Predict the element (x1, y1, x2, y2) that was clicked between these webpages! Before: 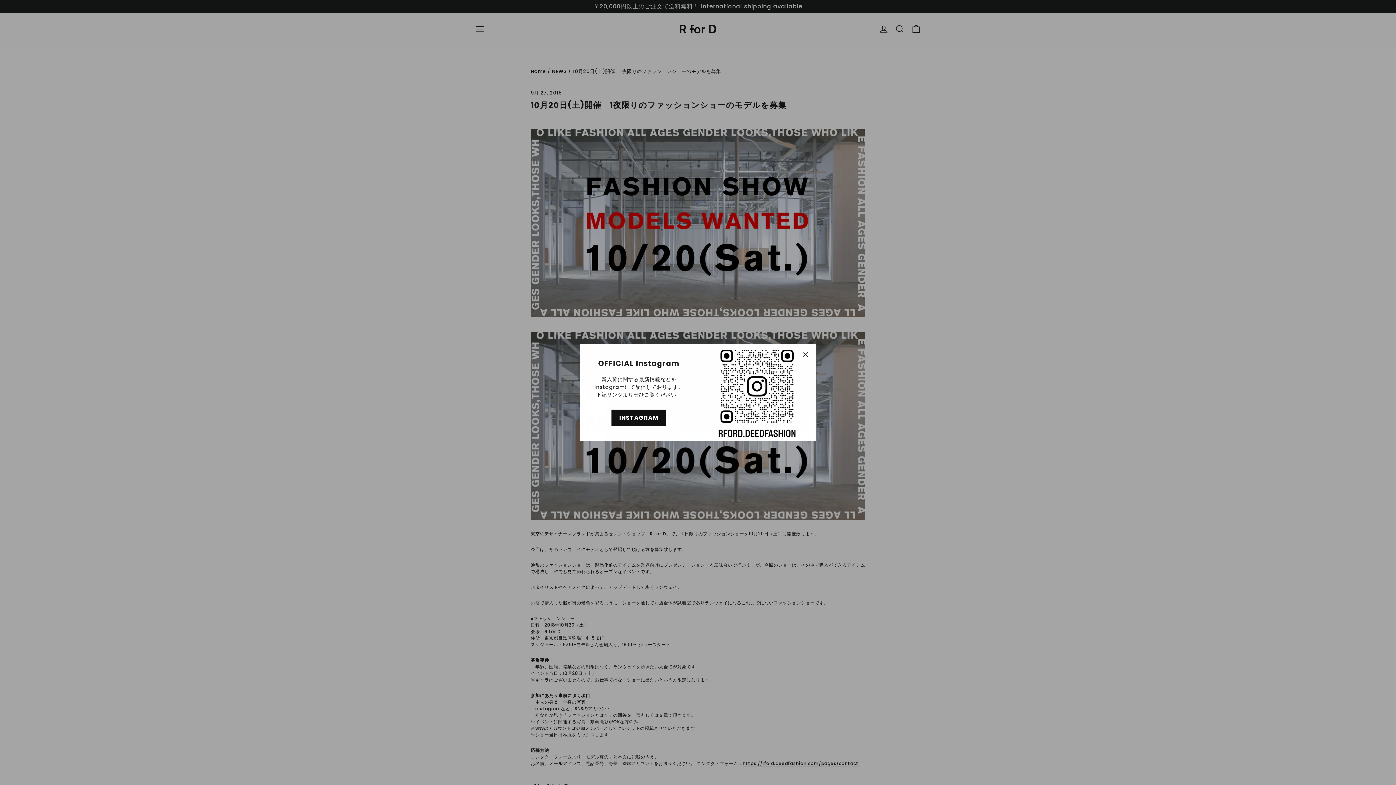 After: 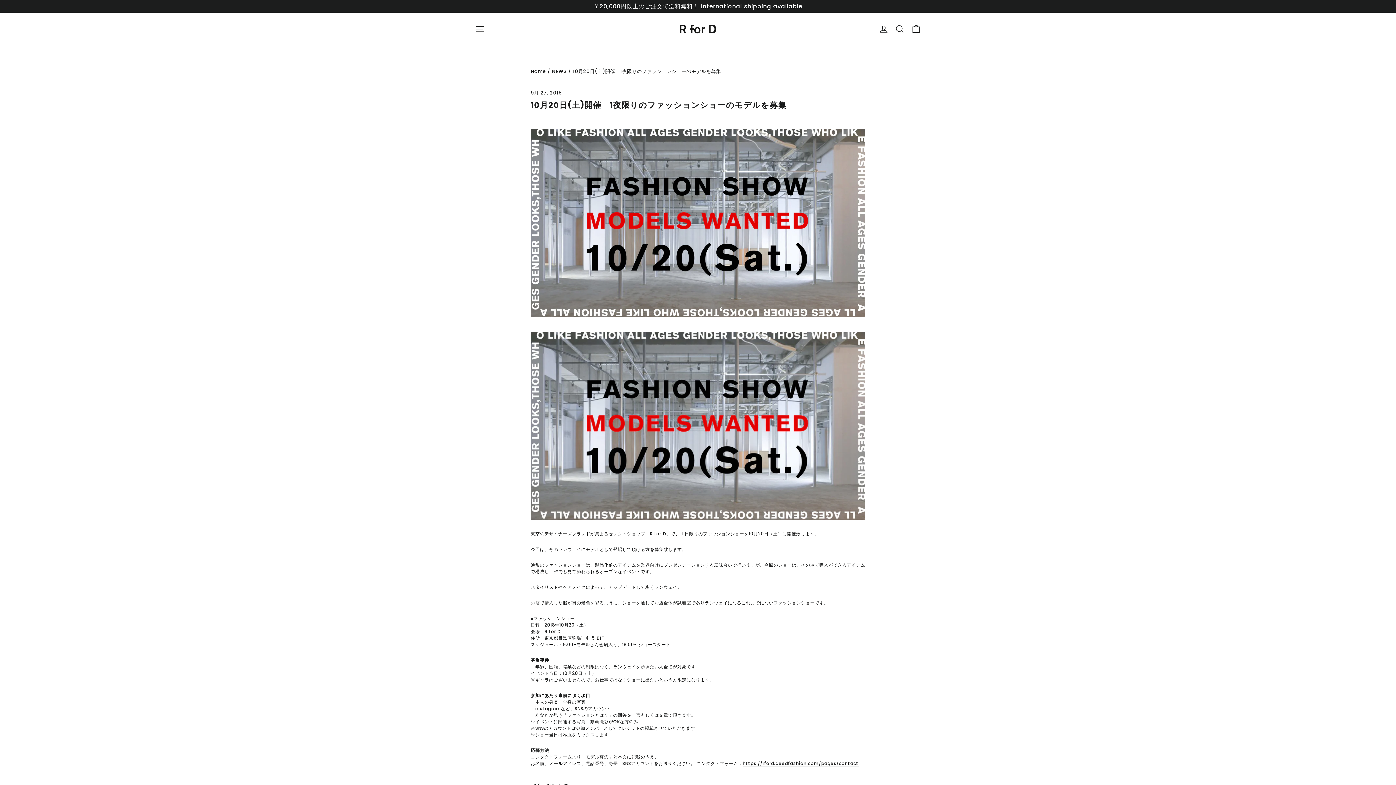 Action: bbox: (798, 348, 812, 361) label: "Close (esc)"